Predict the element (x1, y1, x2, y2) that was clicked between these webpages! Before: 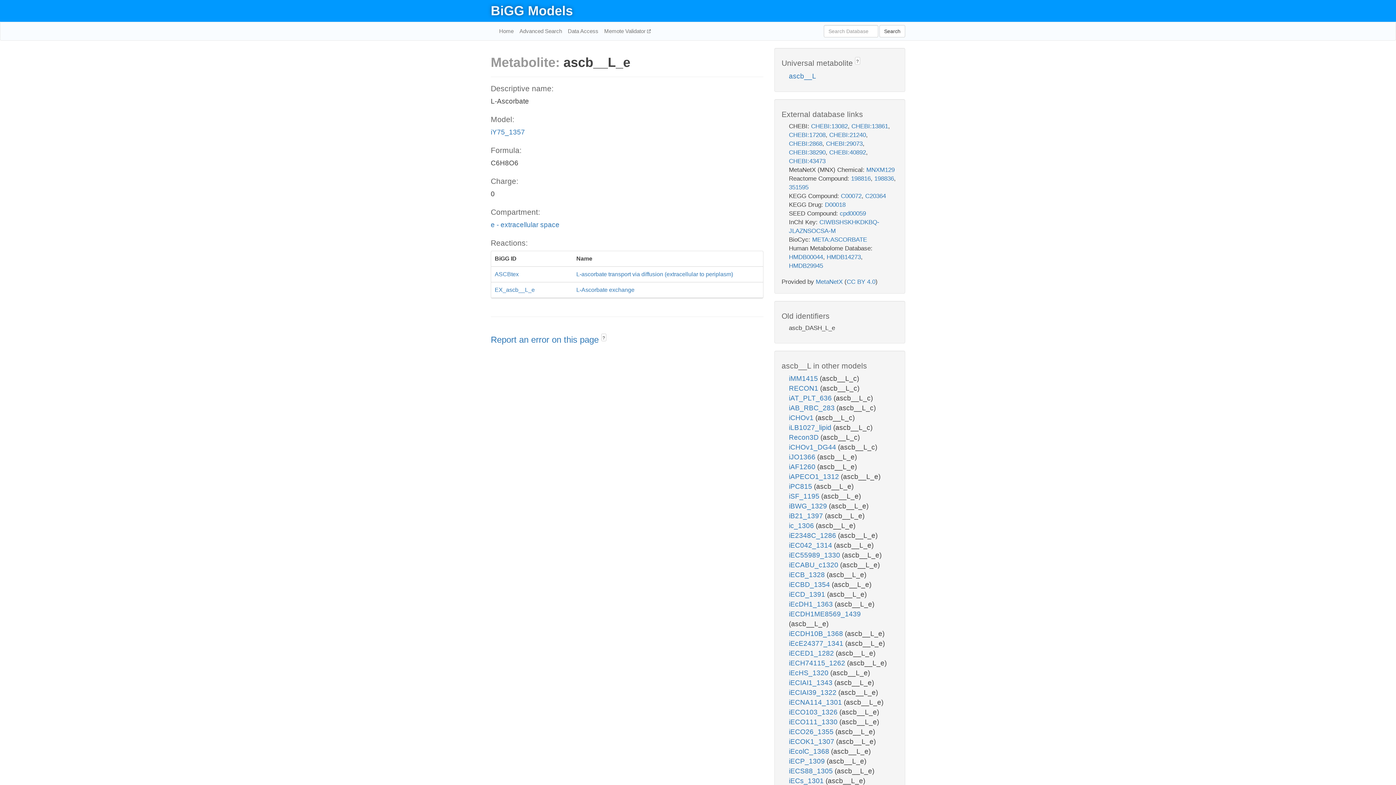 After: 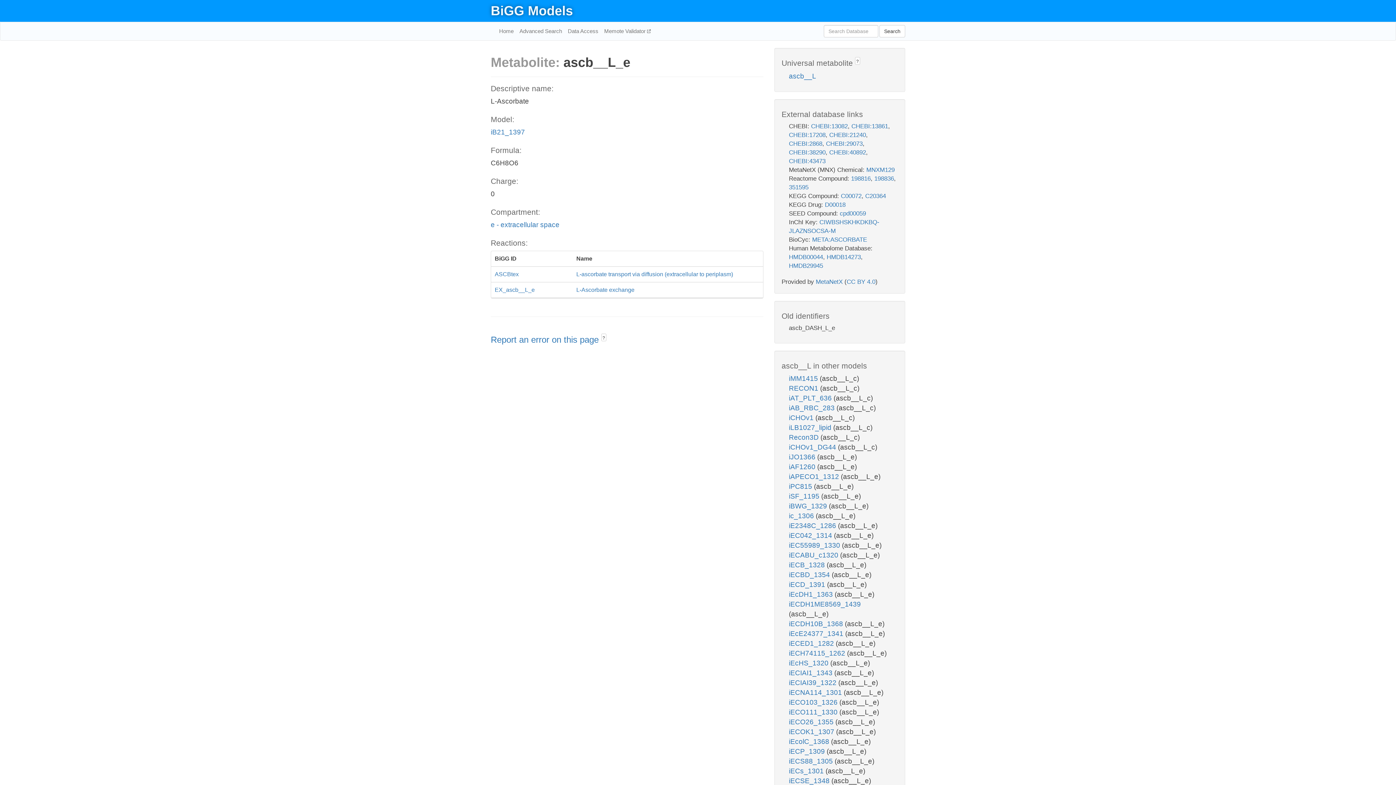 Action: bbox: (789, 512, 825, 520) label: iB21_1397 